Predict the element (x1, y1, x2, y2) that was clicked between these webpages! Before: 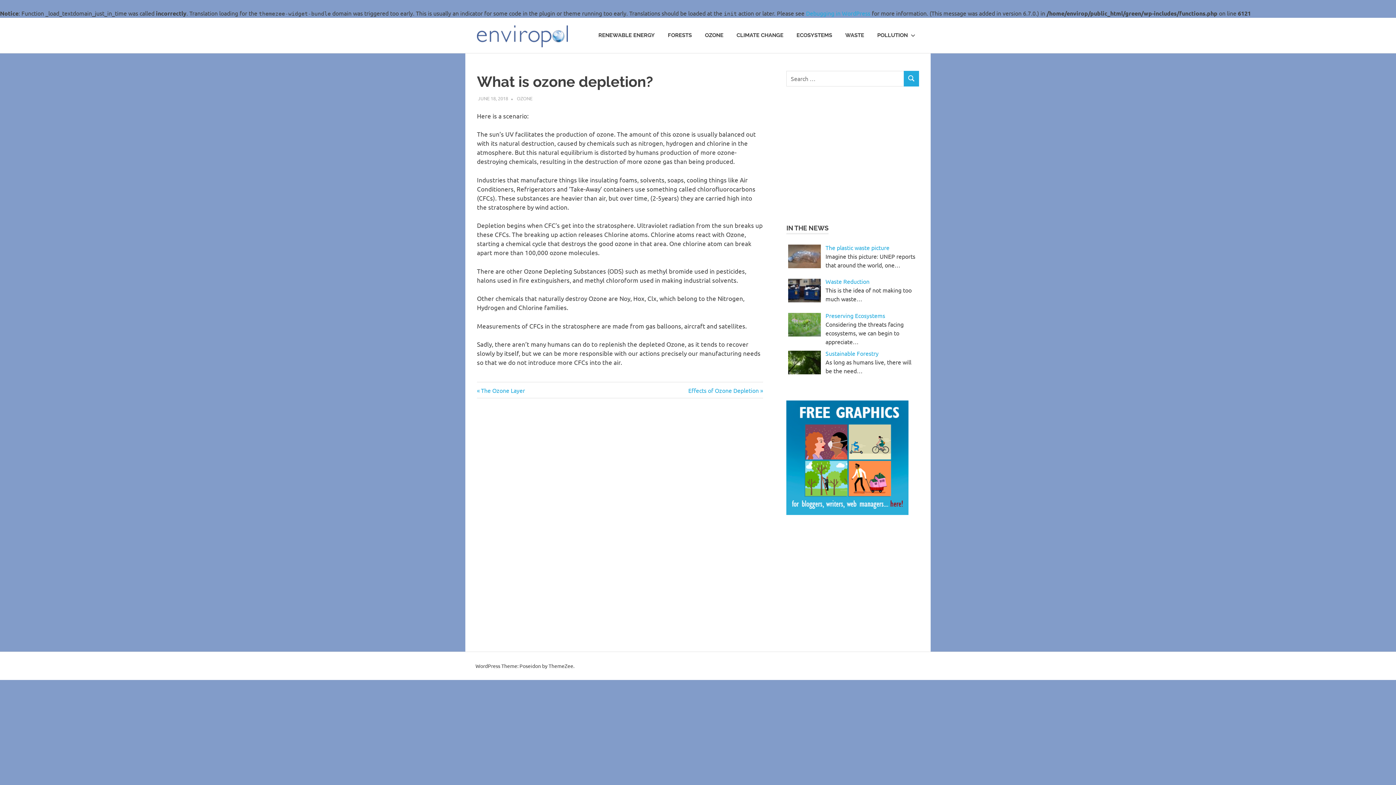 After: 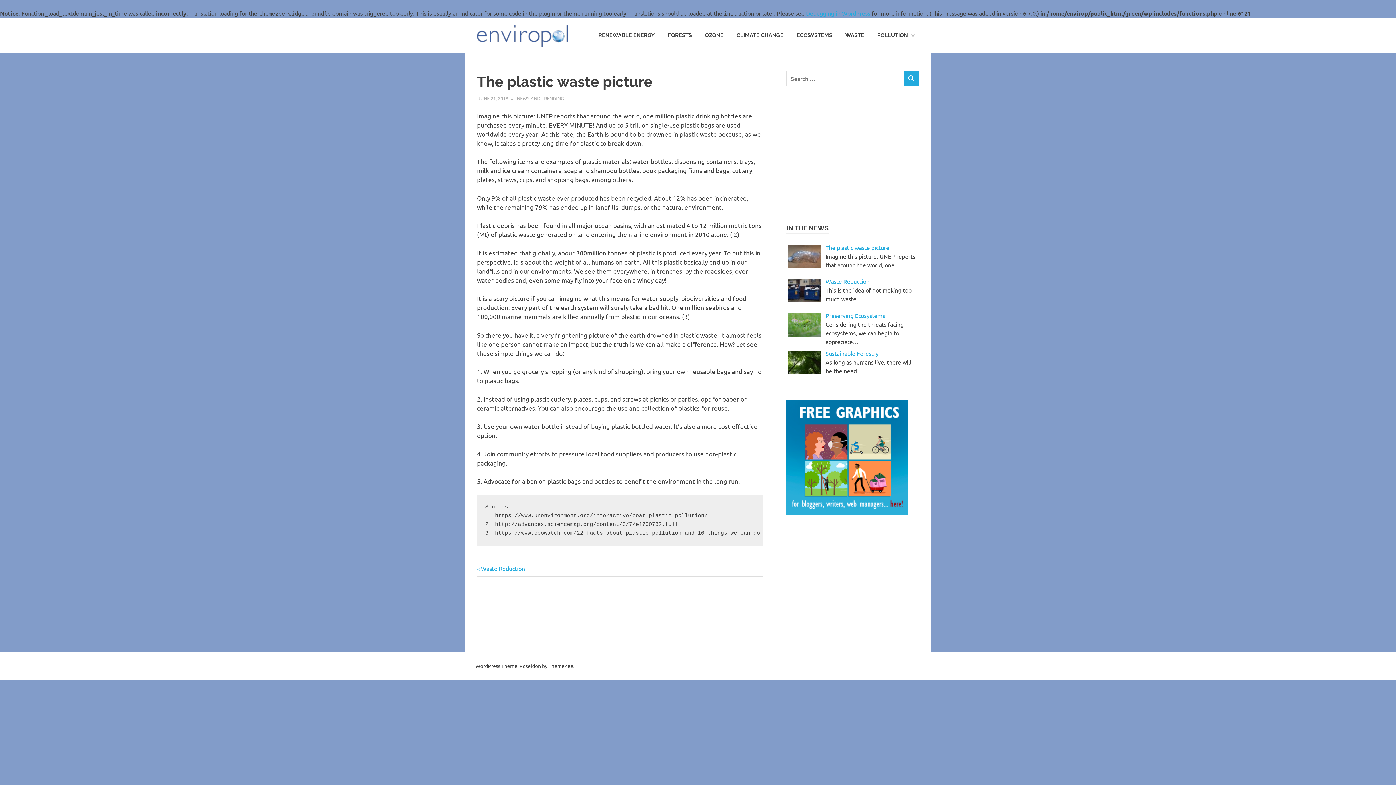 Action: bbox: (825, 243, 889, 251) label: The plastic waste picture